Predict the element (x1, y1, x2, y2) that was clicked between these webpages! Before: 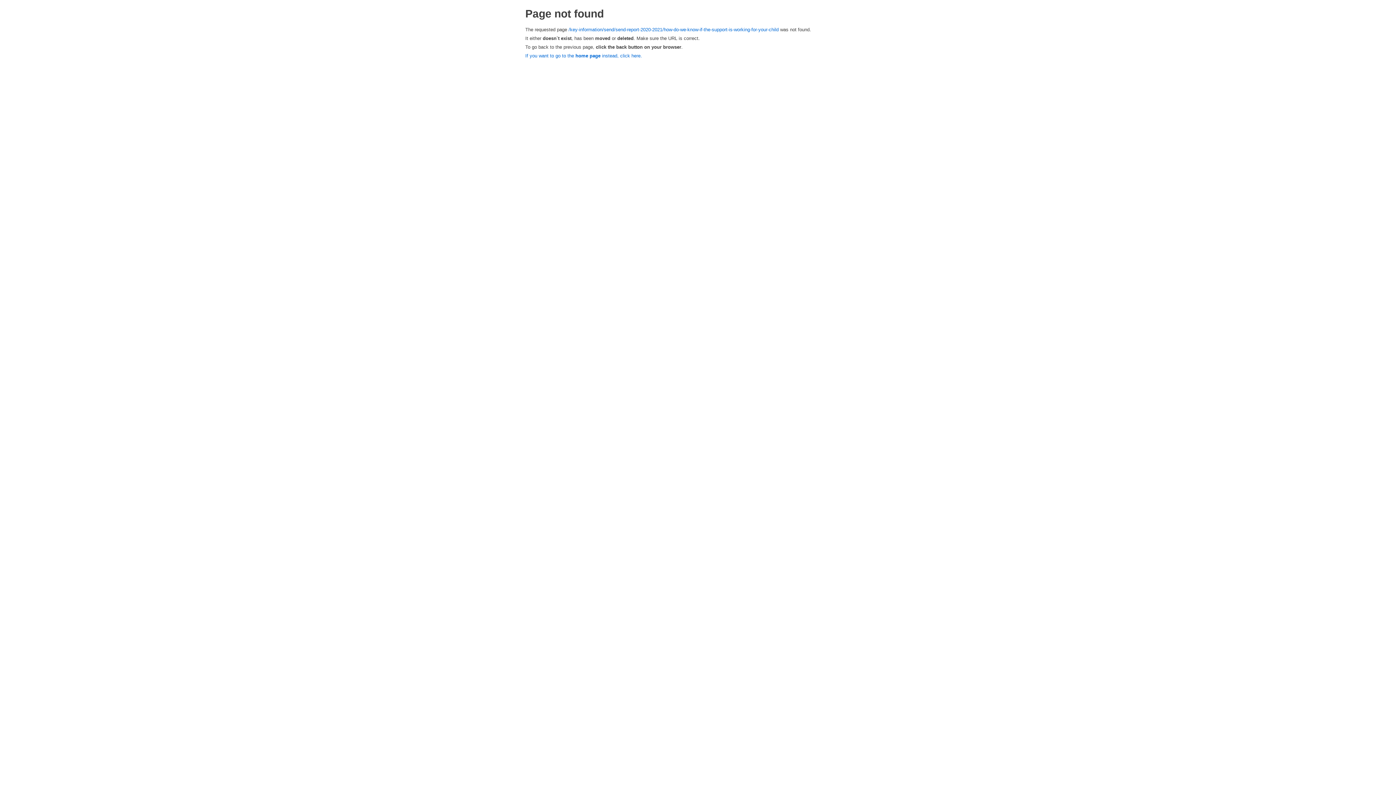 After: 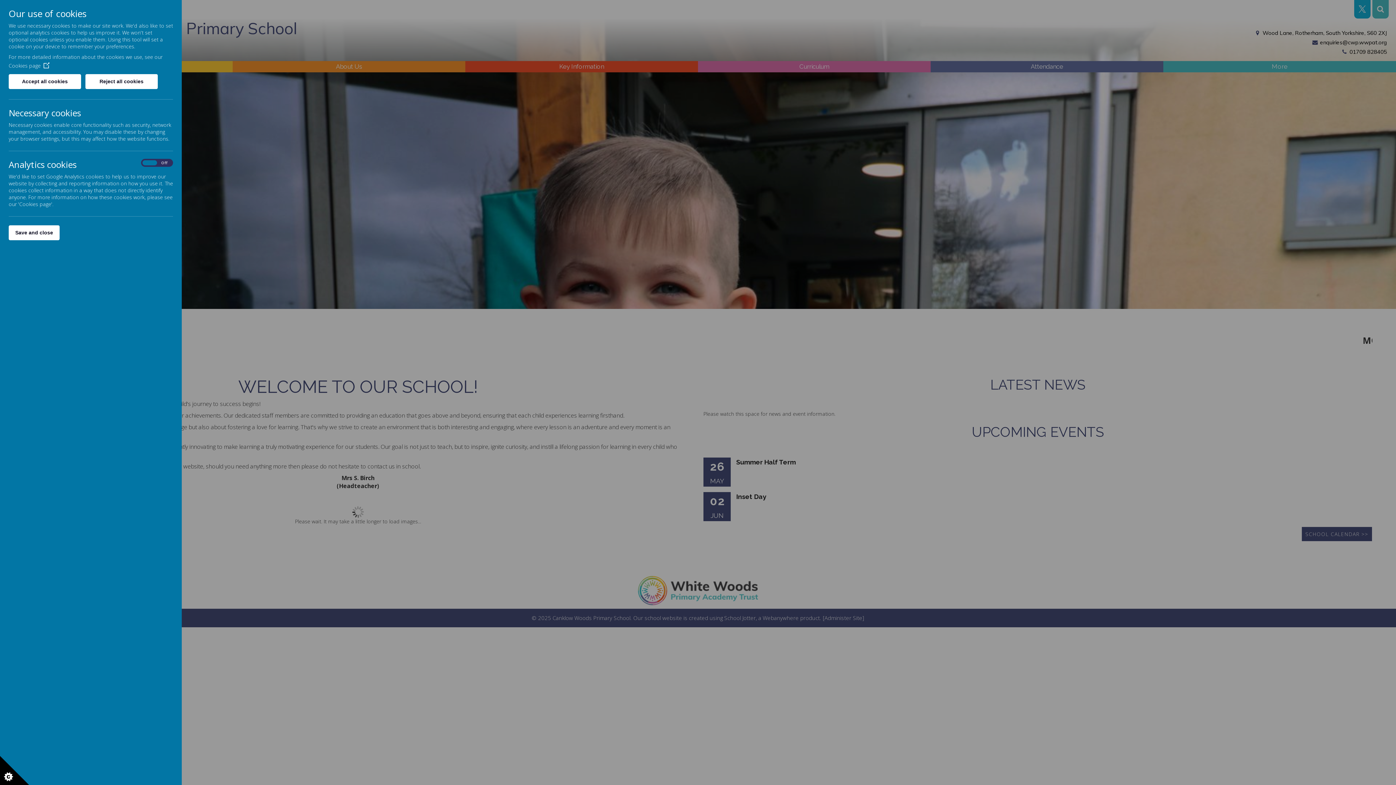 Action: label: If you want to go to the home page instead, click here. bbox: (525, 53, 642, 58)